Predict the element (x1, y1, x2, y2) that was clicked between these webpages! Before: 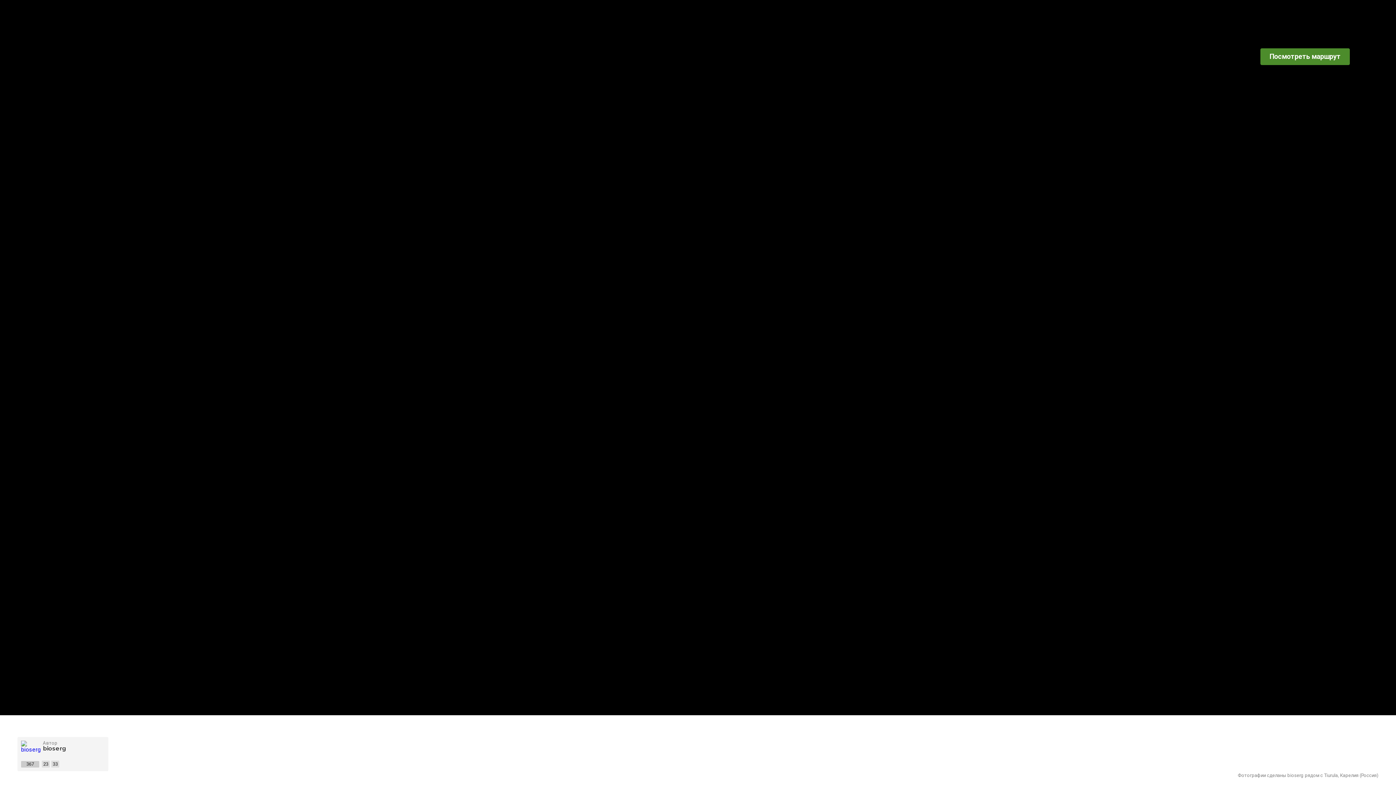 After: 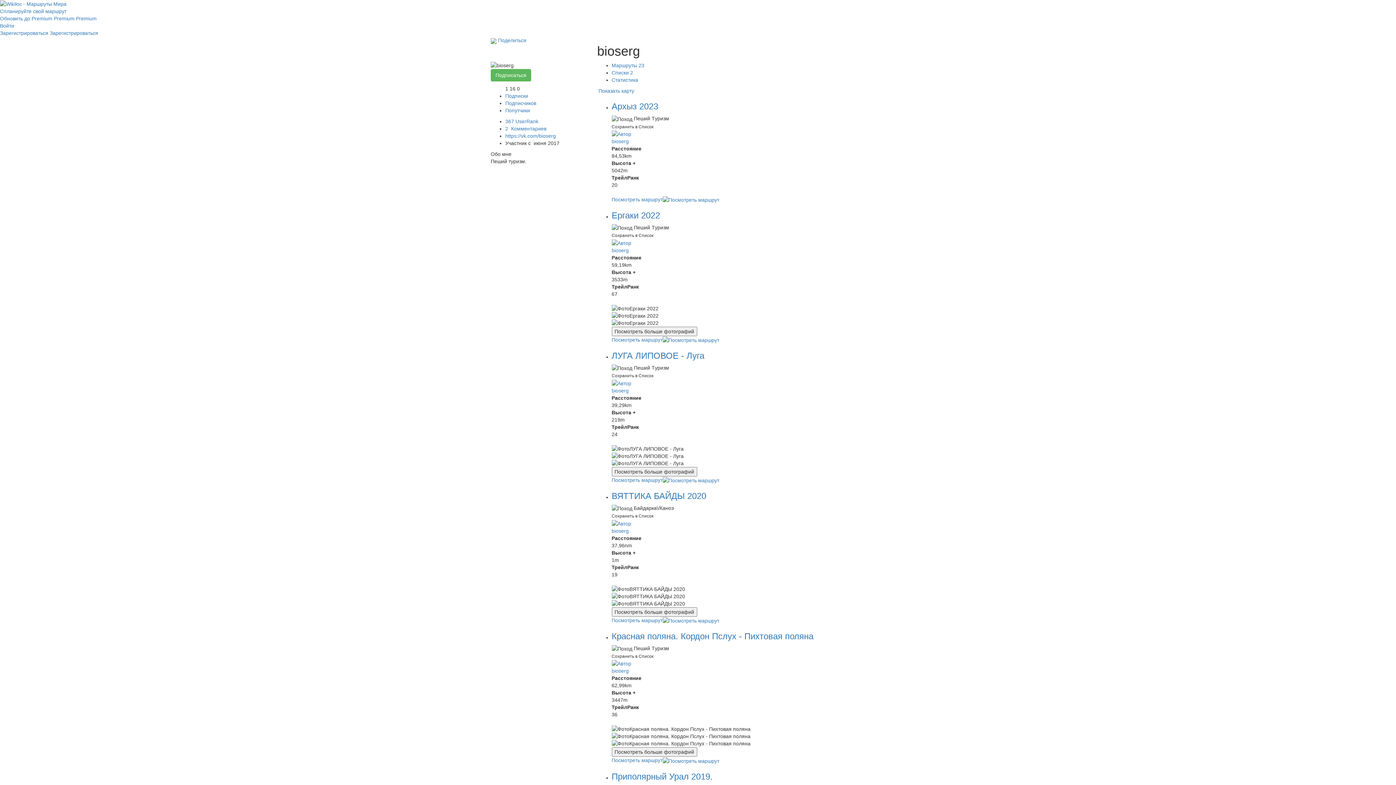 Action: label: bioserg bbox: (1287, 773, 1304, 778)